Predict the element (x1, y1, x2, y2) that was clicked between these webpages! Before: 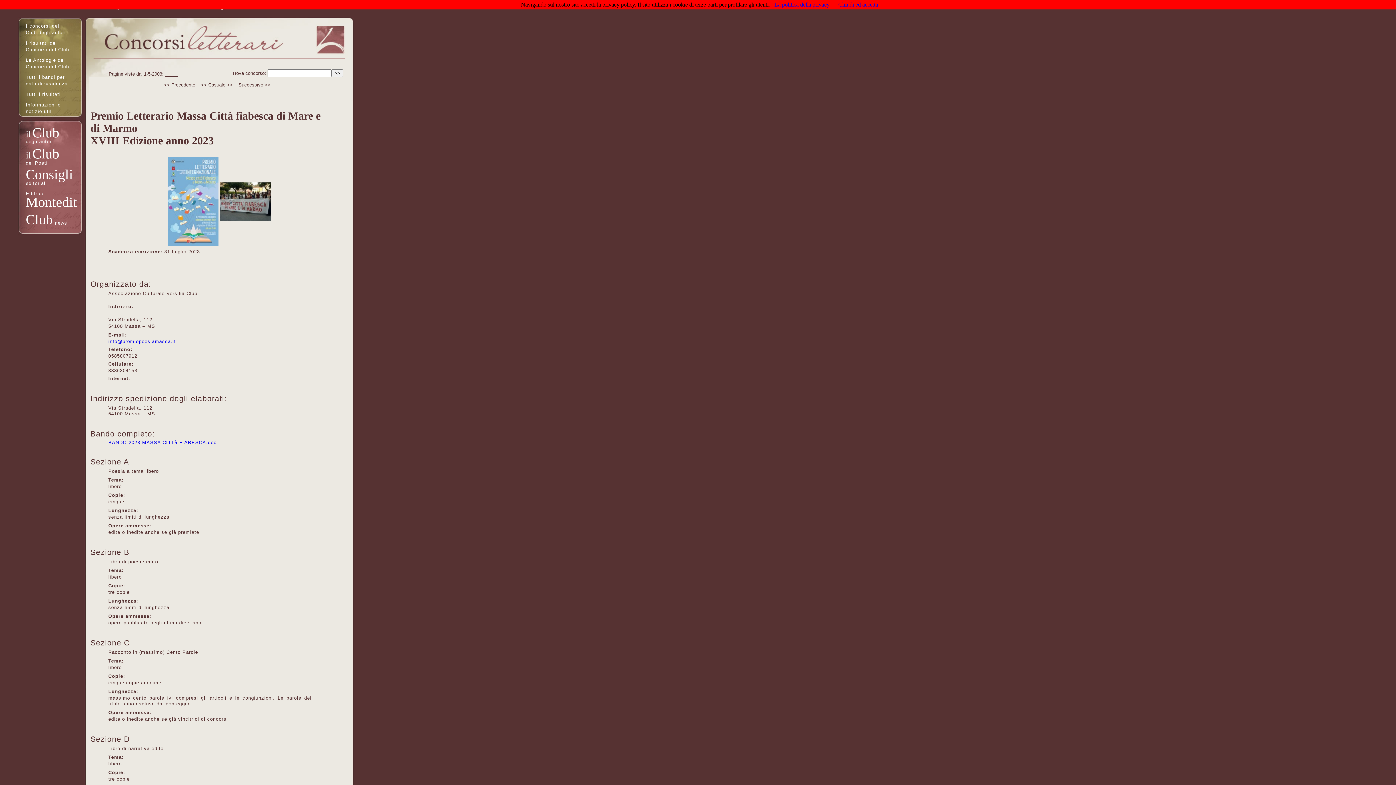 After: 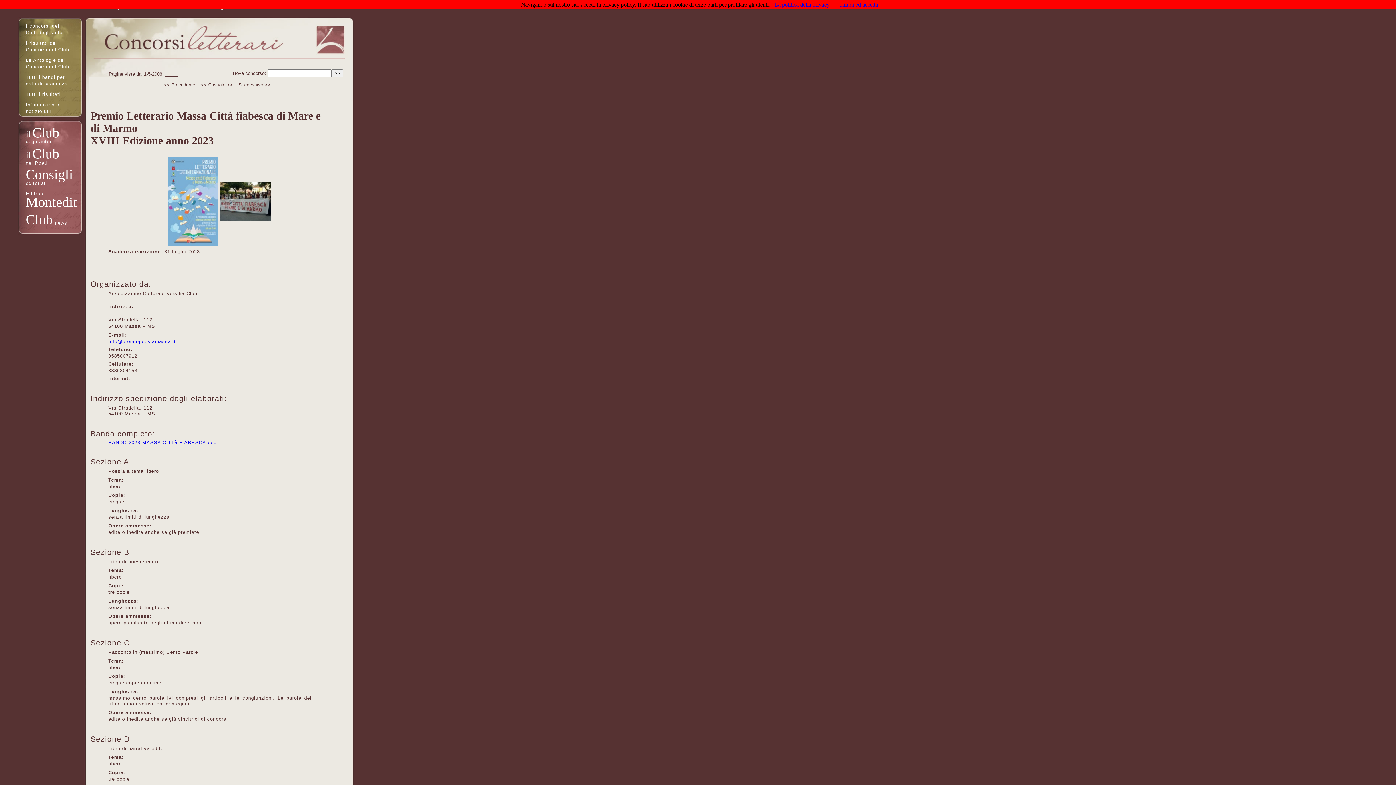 Action: bbox: (774, 1, 829, 7) label: La politica della privacy